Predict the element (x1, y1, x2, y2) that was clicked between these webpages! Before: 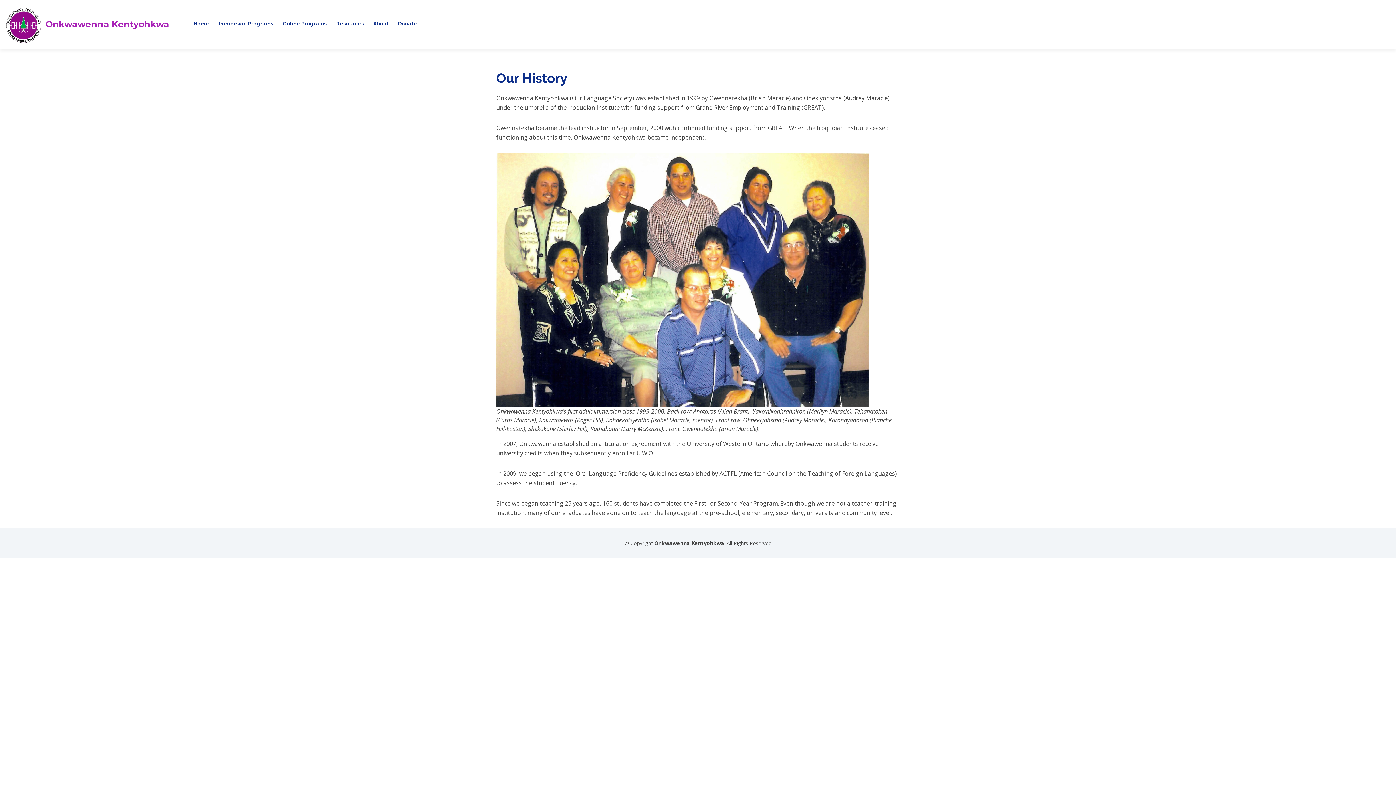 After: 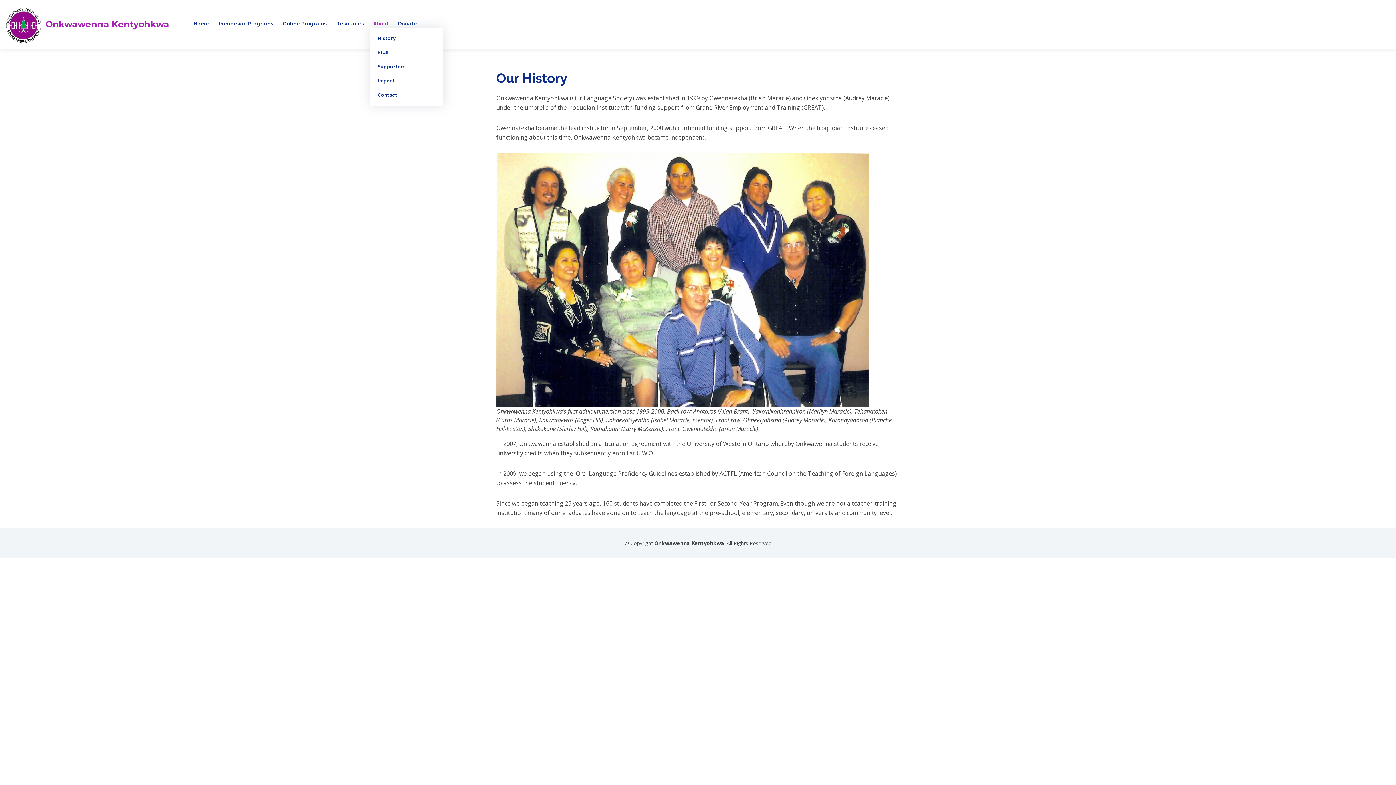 Action: label: About bbox: (370, 16, 391, 31)